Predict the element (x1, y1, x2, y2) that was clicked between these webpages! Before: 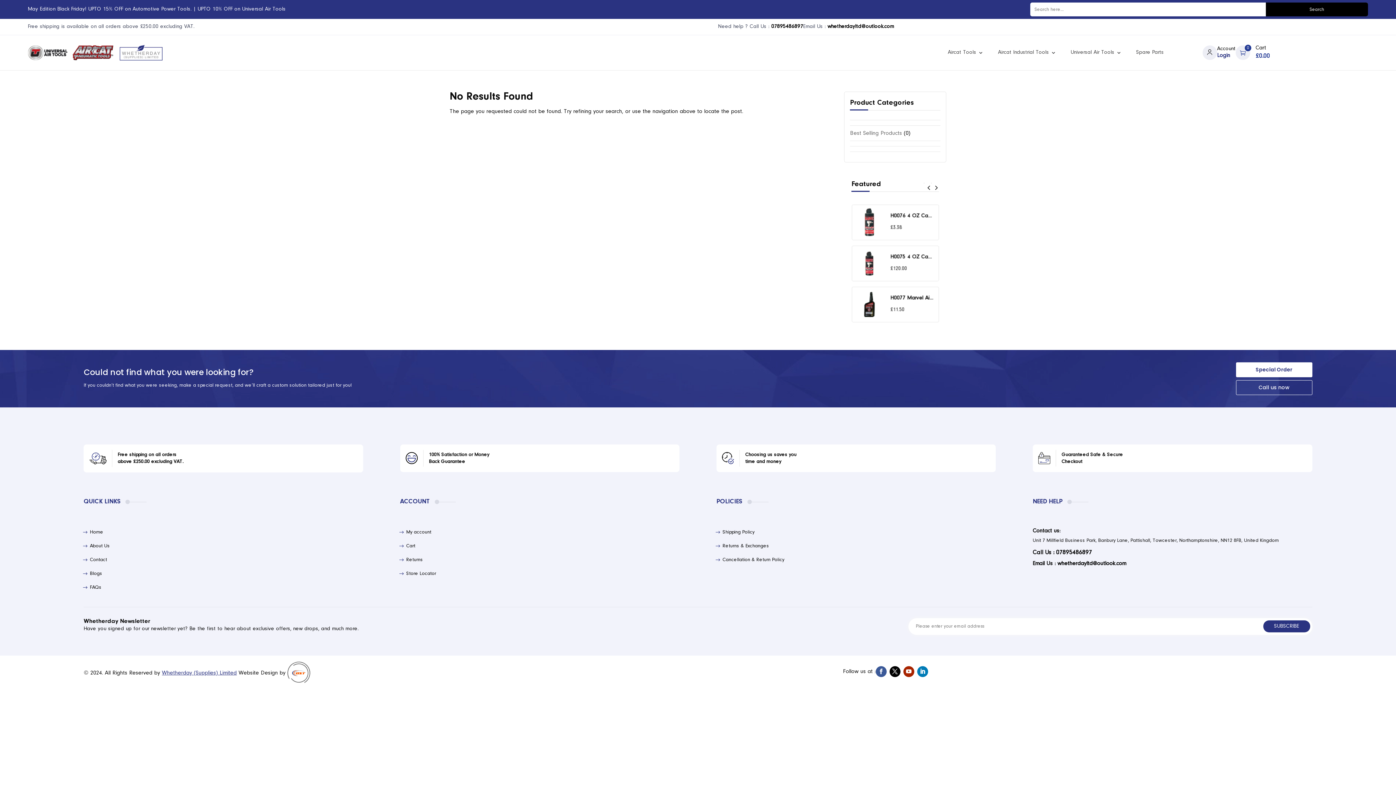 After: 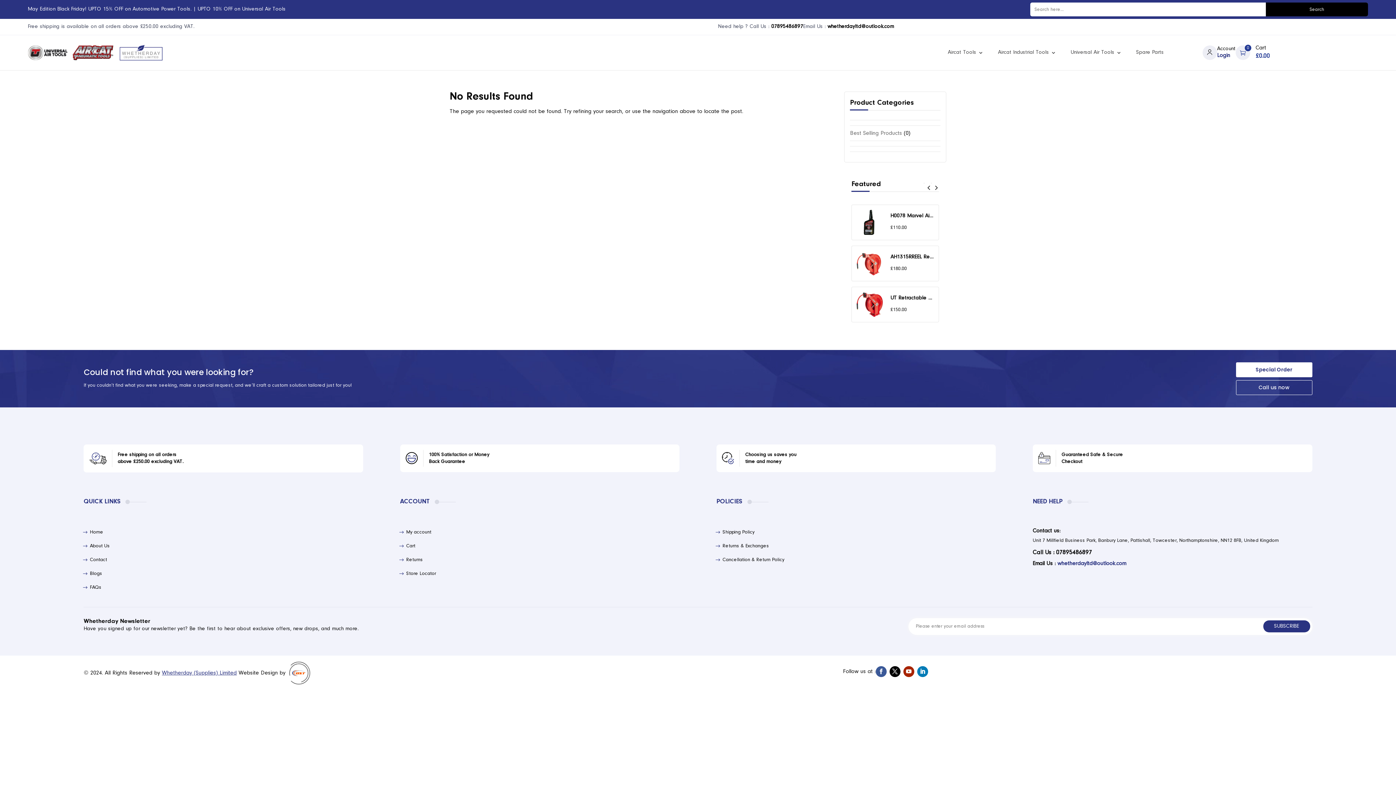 Action: label: whetherdayltd@outlook.com bbox: (1057, 560, 1126, 566)